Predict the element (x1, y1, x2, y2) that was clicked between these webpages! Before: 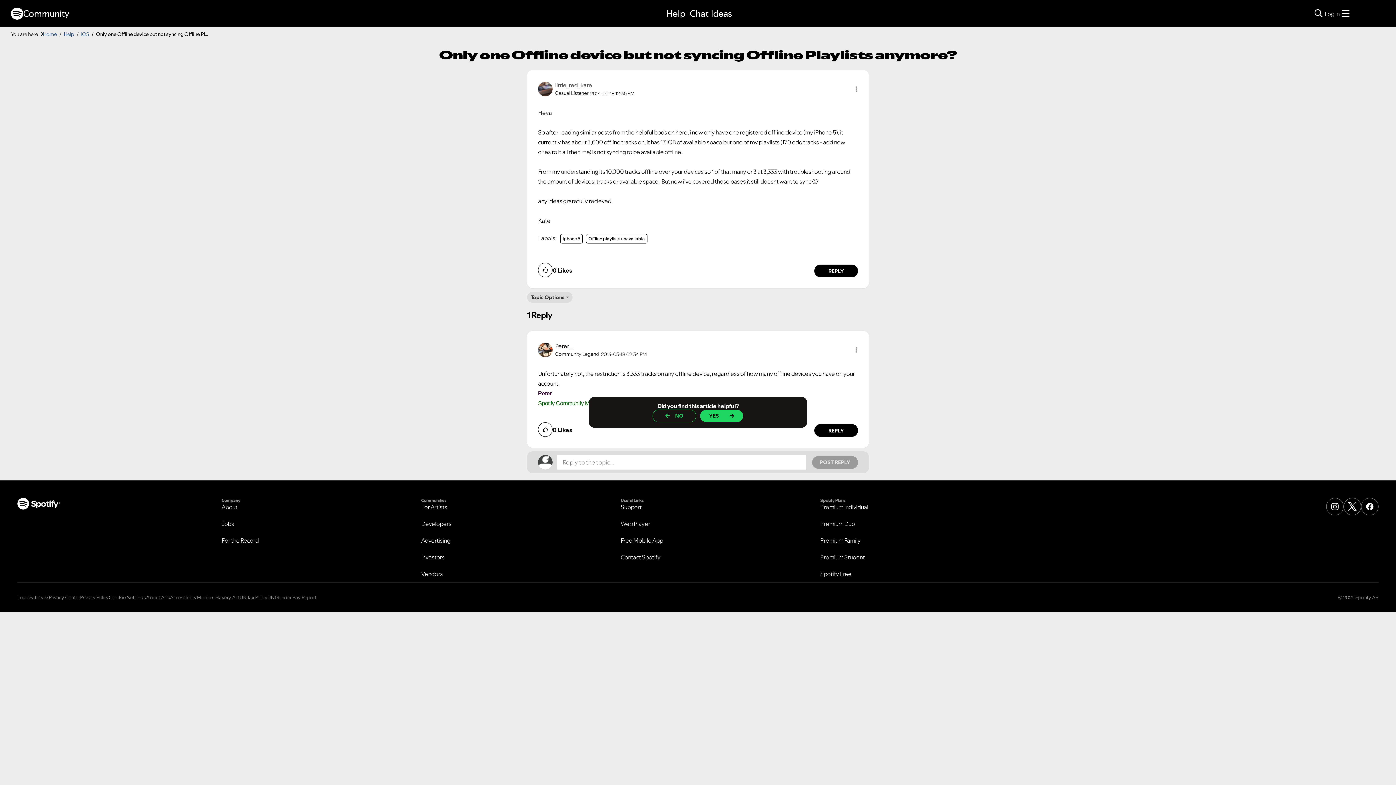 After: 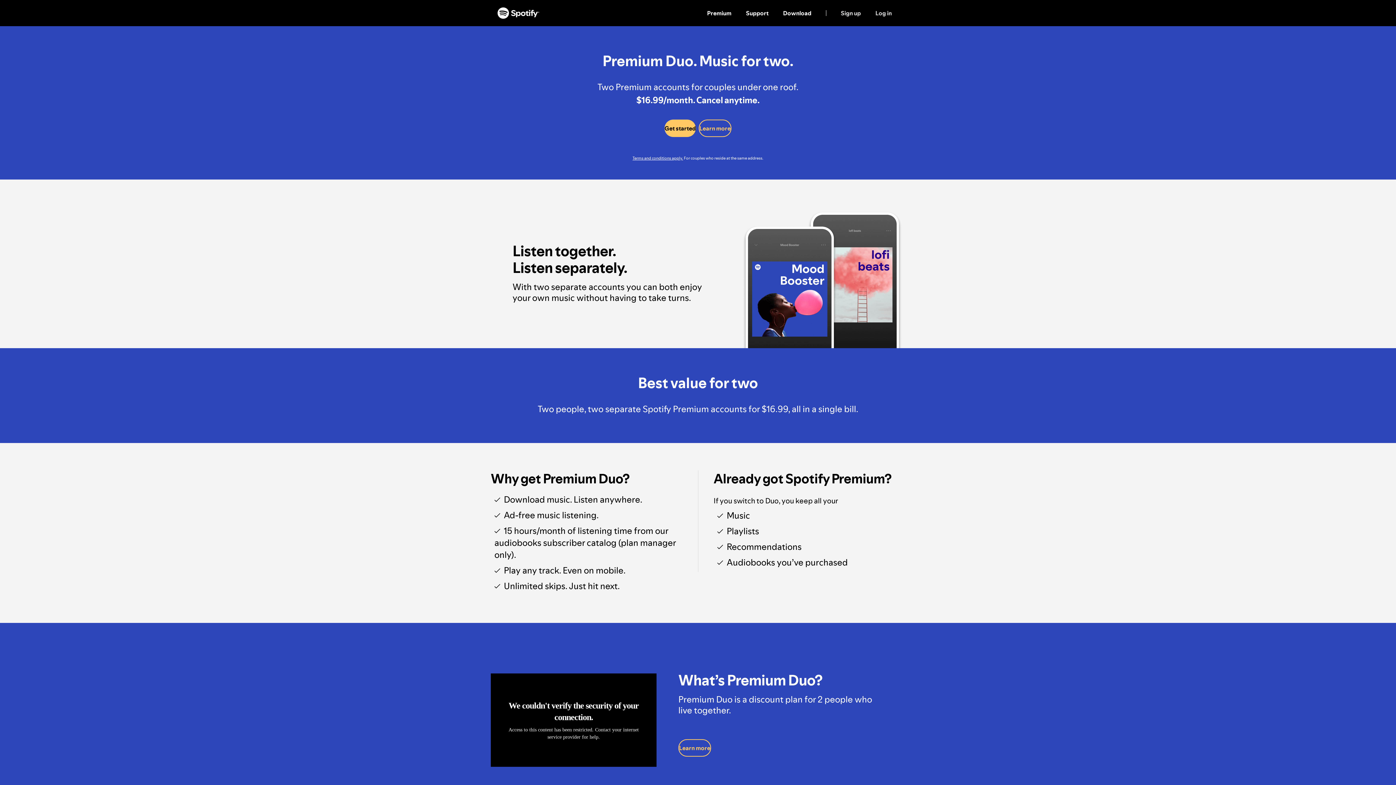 Action: bbox: (820, 520, 855, 528) label: Premium Duo